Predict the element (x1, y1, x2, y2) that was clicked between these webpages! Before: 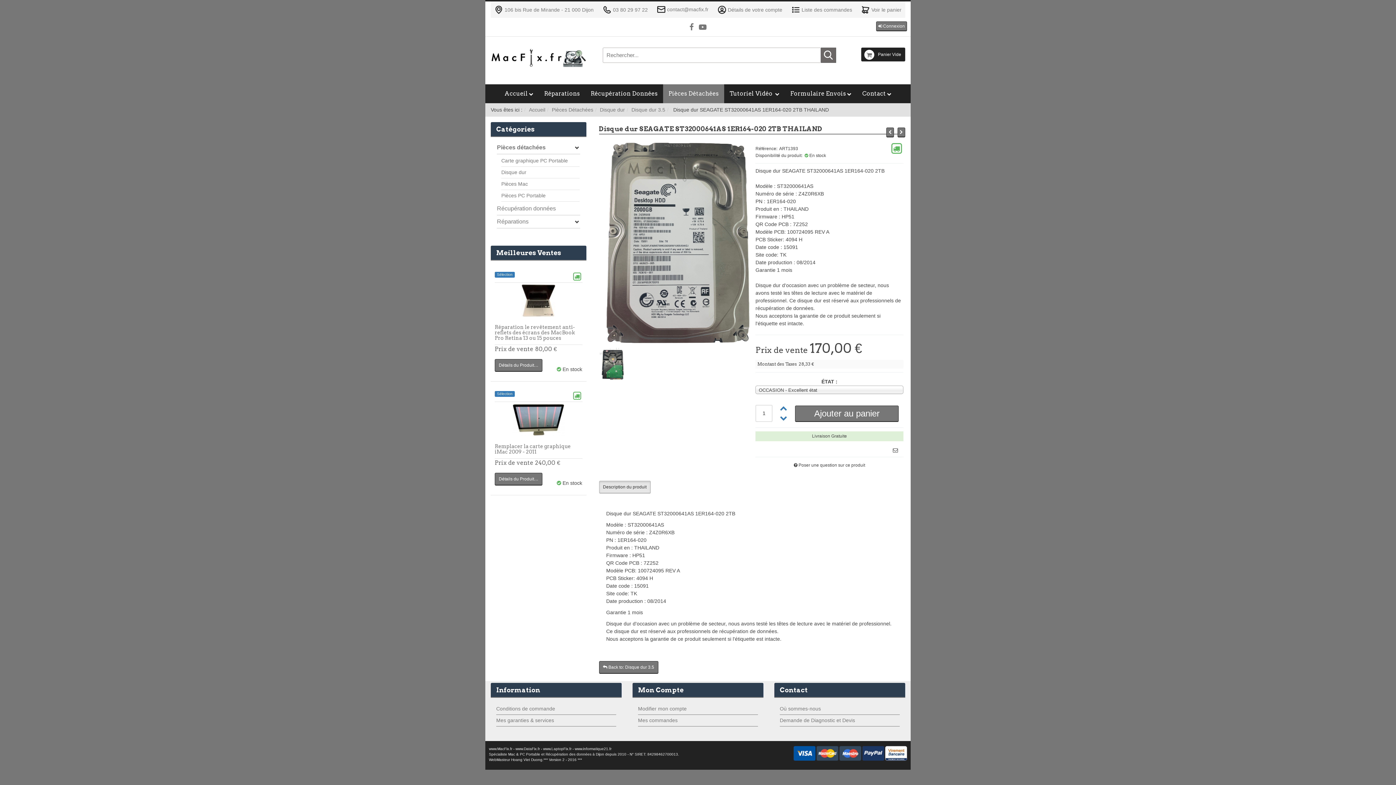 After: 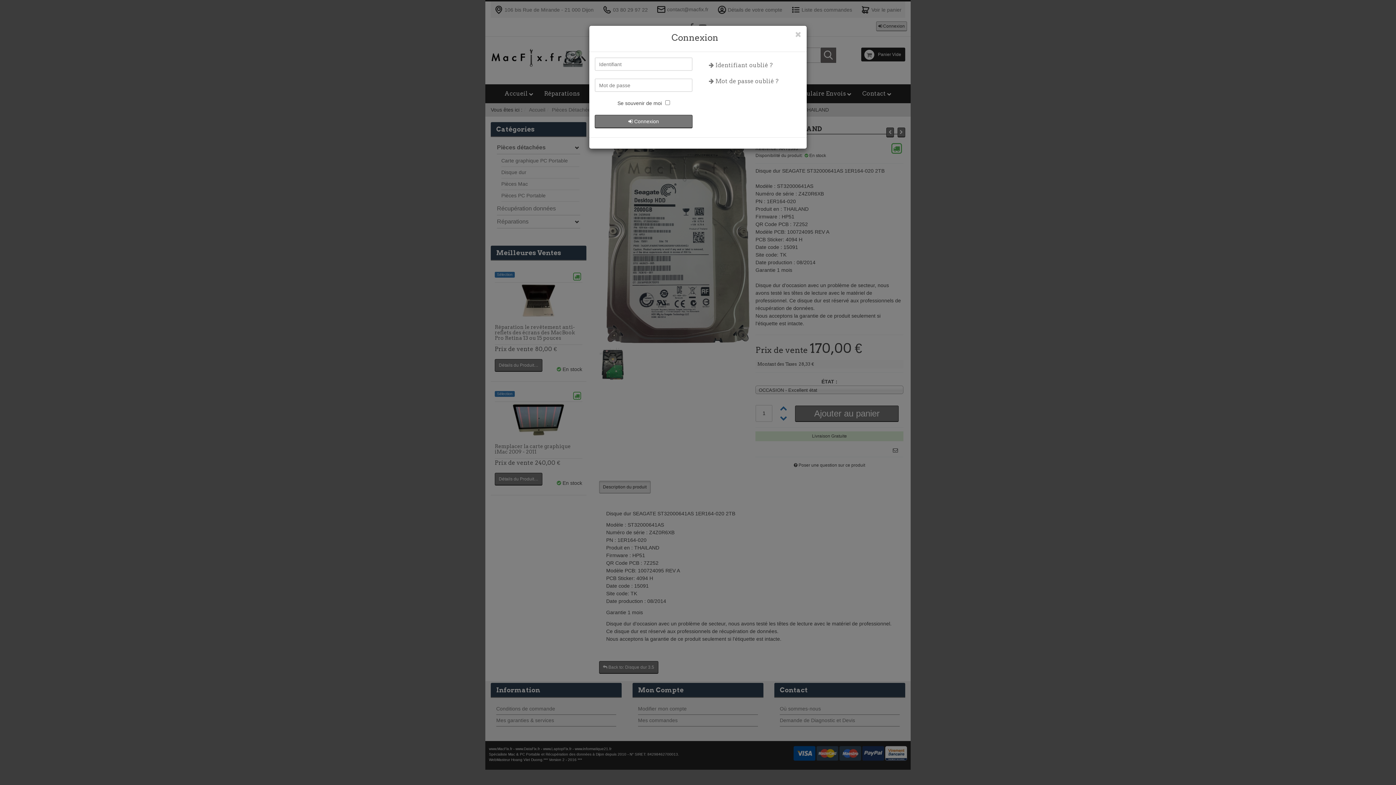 Action: label:  Connexion bbox: (876, 21, 907, 31)